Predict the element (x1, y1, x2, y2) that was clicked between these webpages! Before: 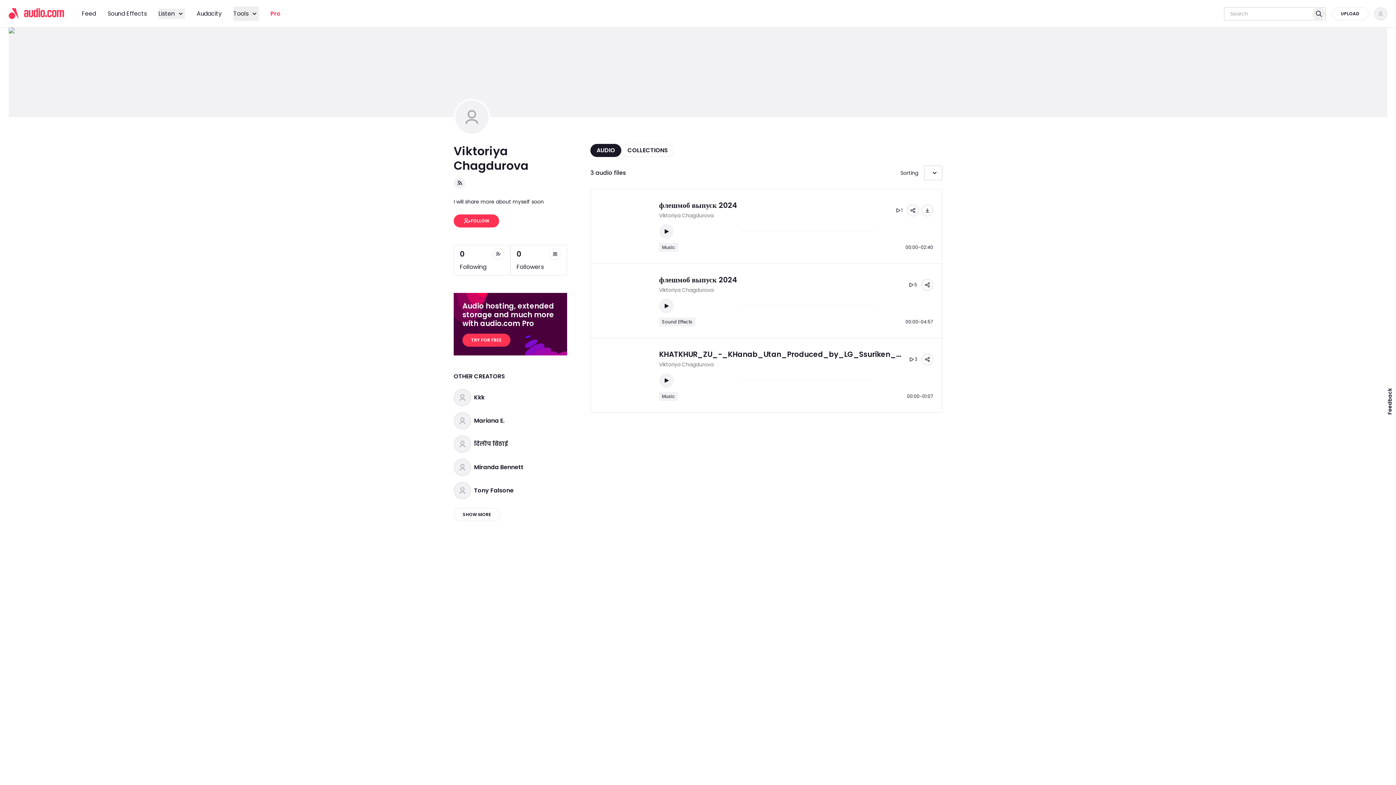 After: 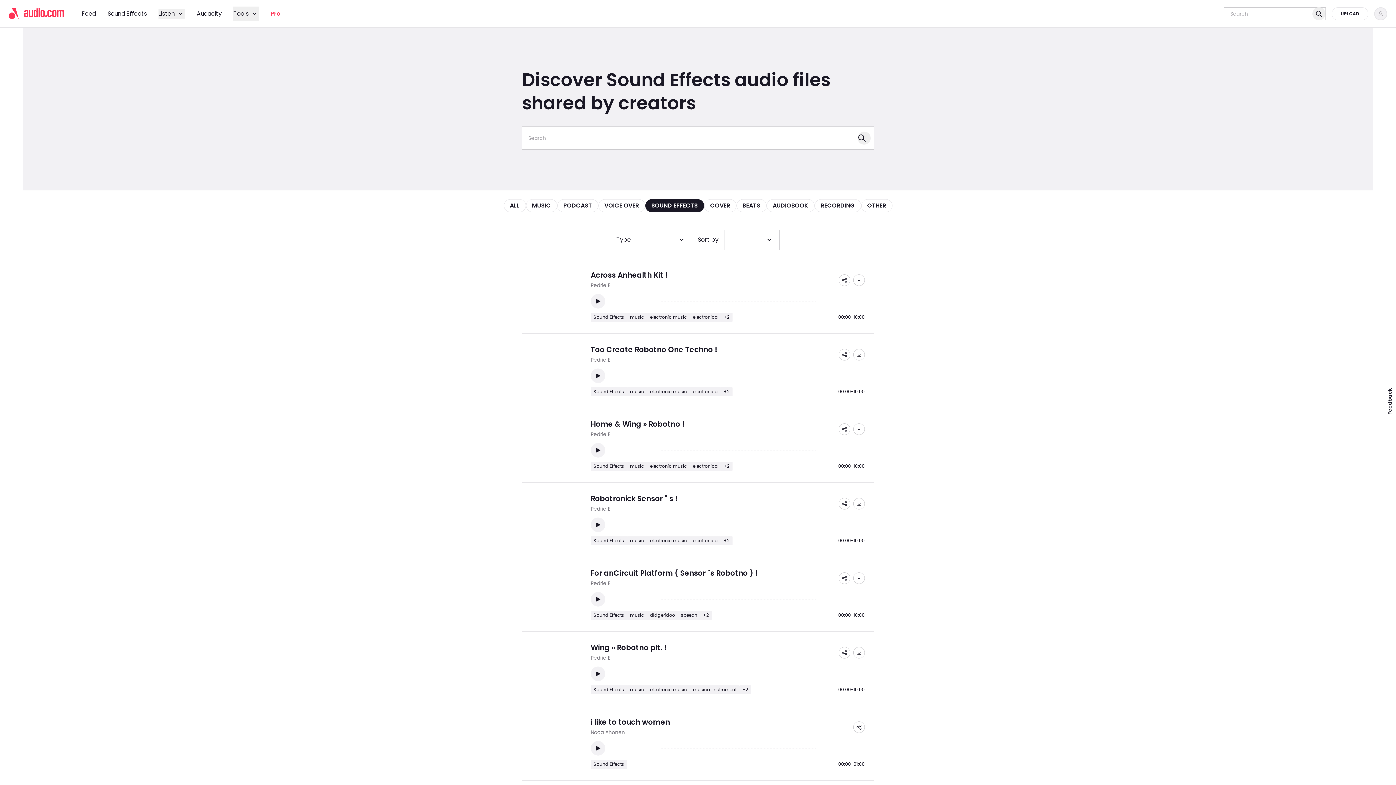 Action: bbox: (659, 317, 695, 326) label: Sound Effects